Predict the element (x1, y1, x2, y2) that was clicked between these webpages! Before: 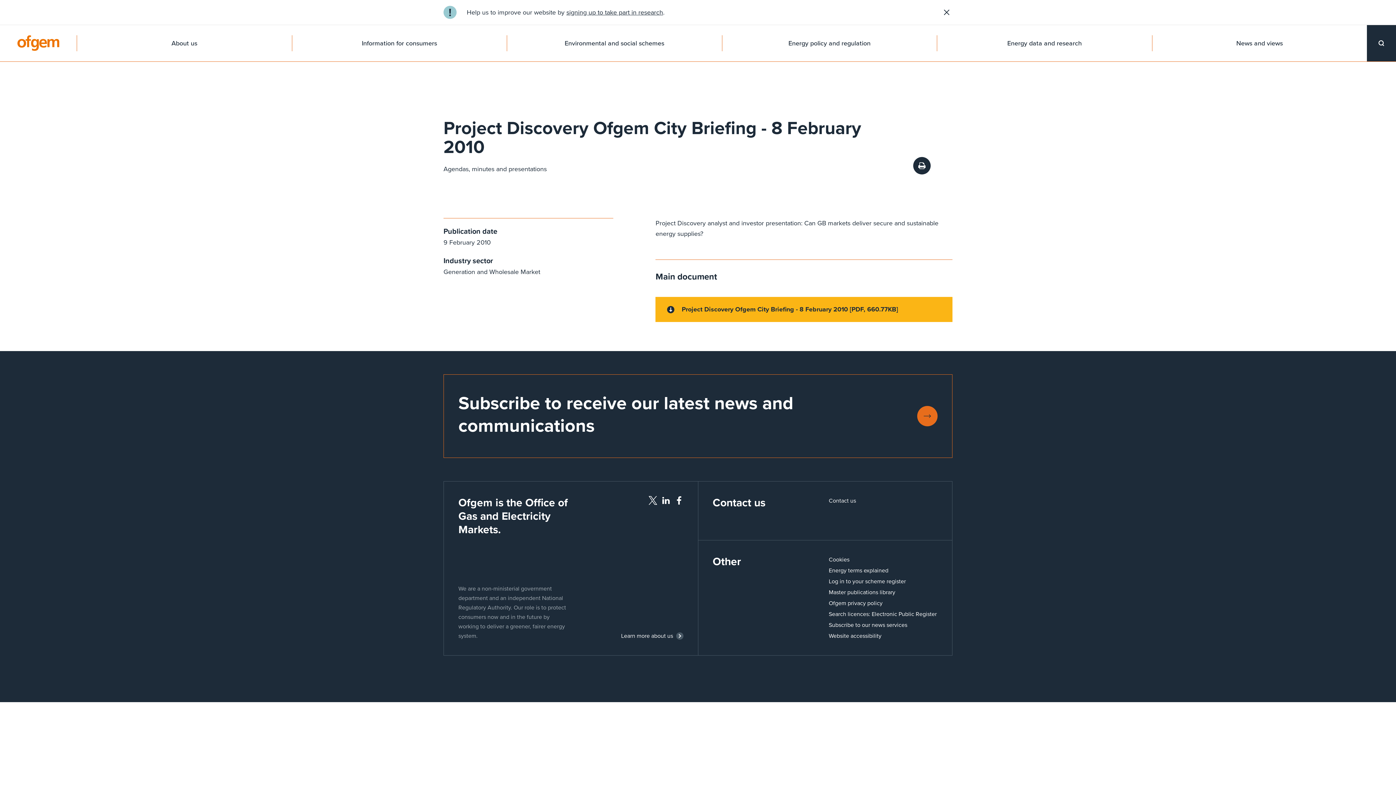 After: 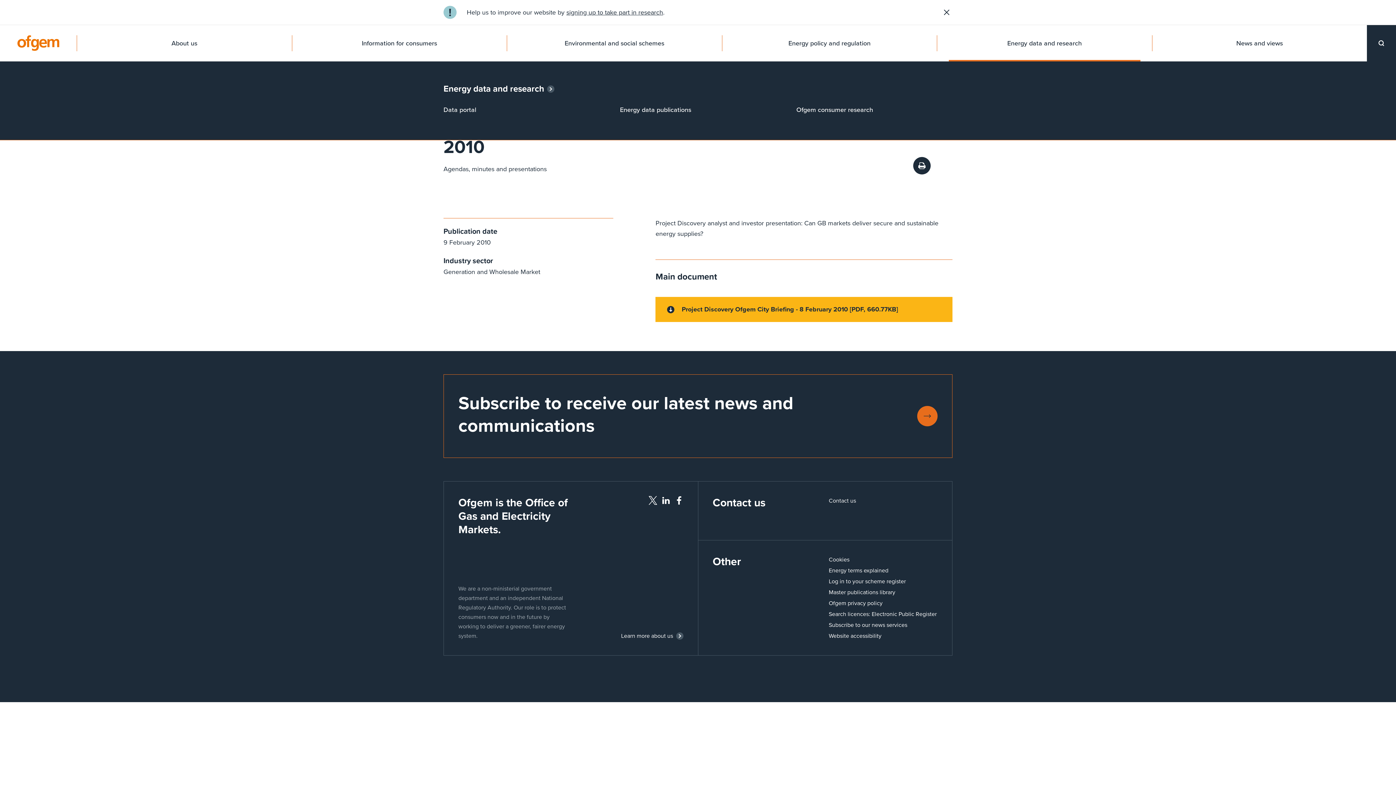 Action: bbox: (937, 35, 1152, 51) label: Energy data and research